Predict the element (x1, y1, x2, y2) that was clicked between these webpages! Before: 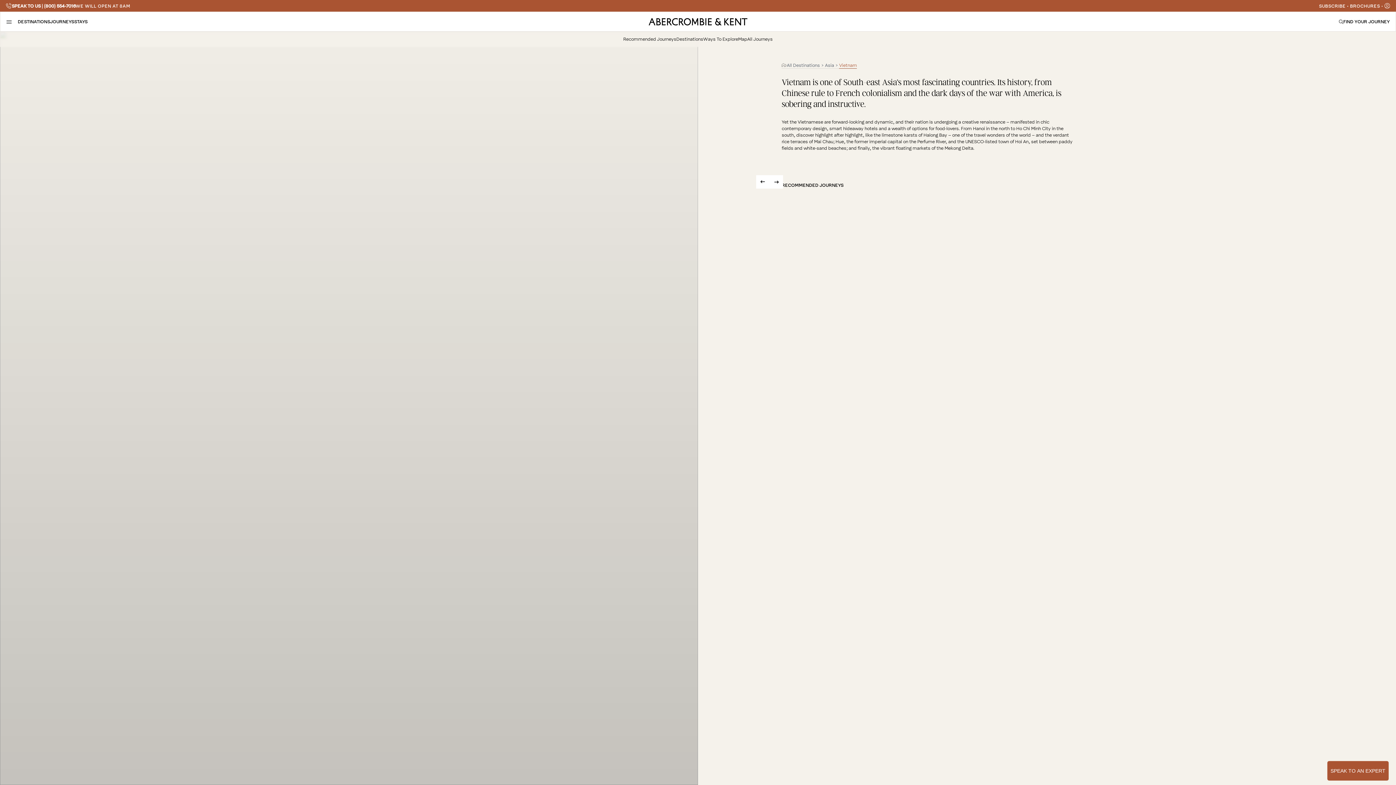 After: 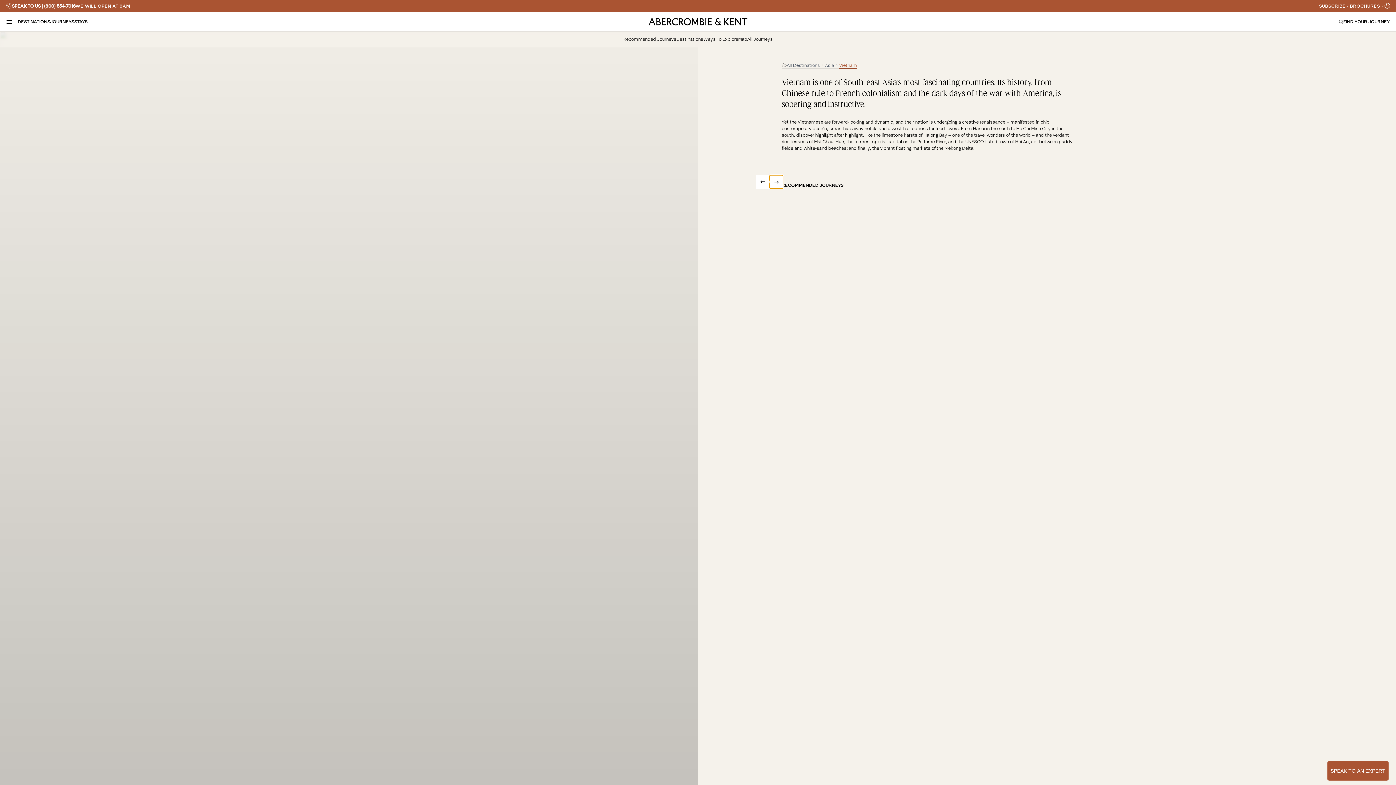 Action: bbox: (769, 175, 783, 188)